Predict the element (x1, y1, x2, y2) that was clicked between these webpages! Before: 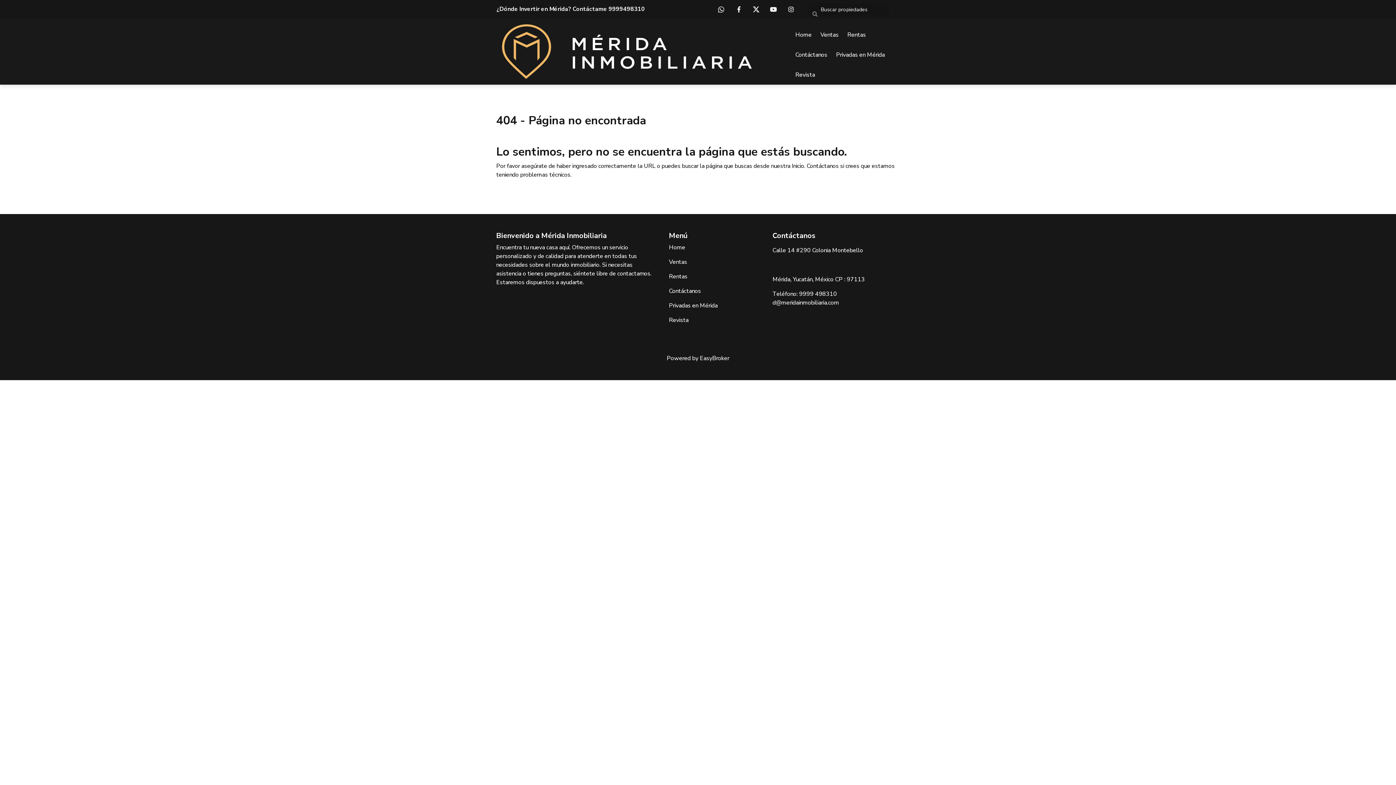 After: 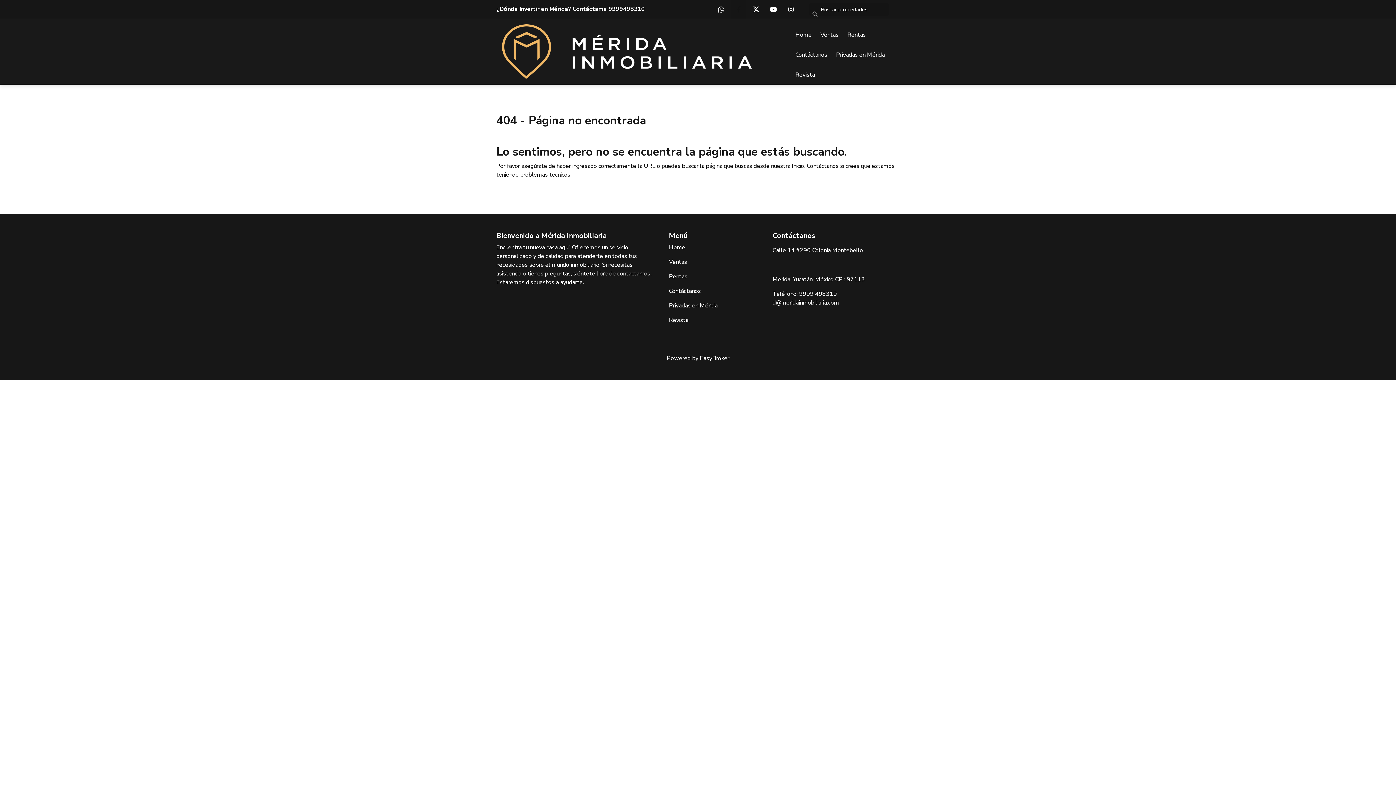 Action: bbox: (731, 0, 746, 18)